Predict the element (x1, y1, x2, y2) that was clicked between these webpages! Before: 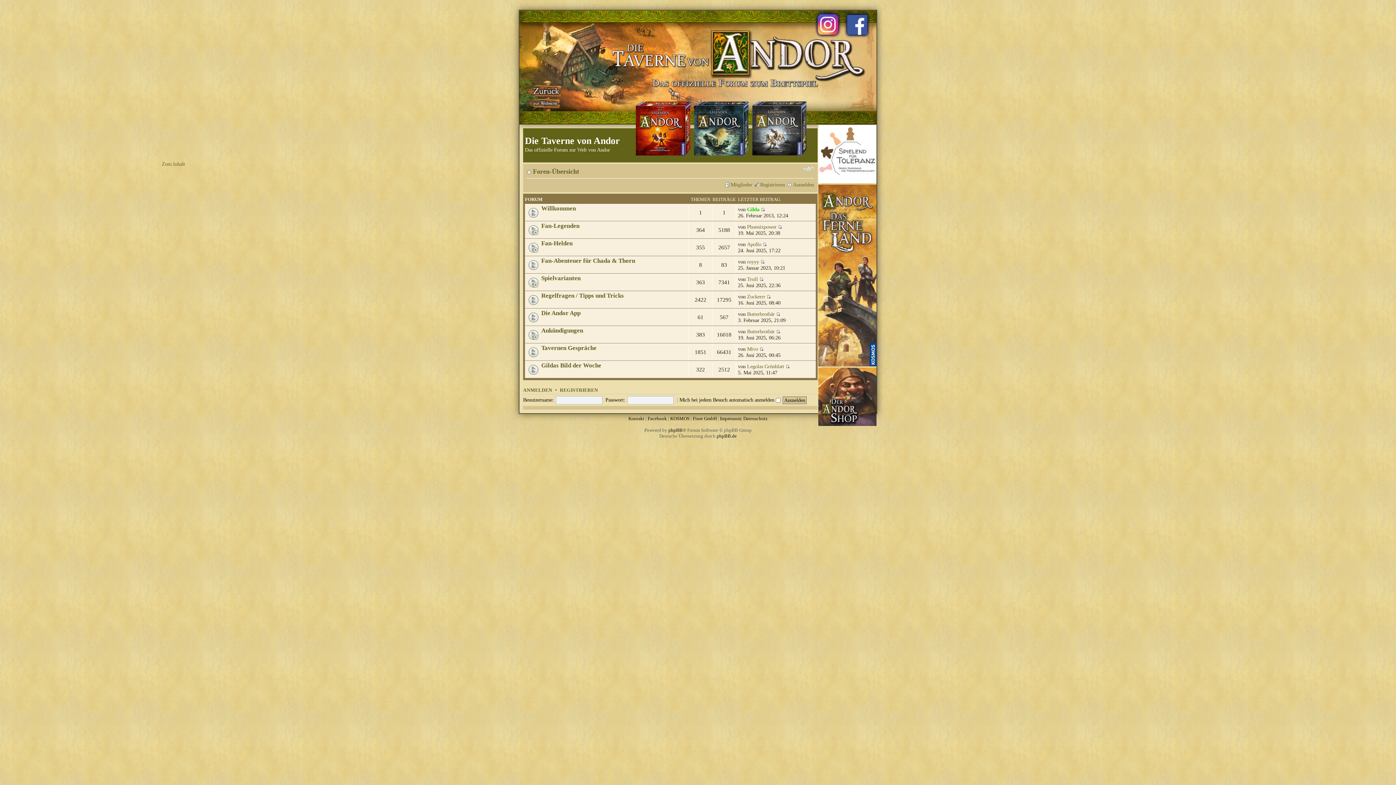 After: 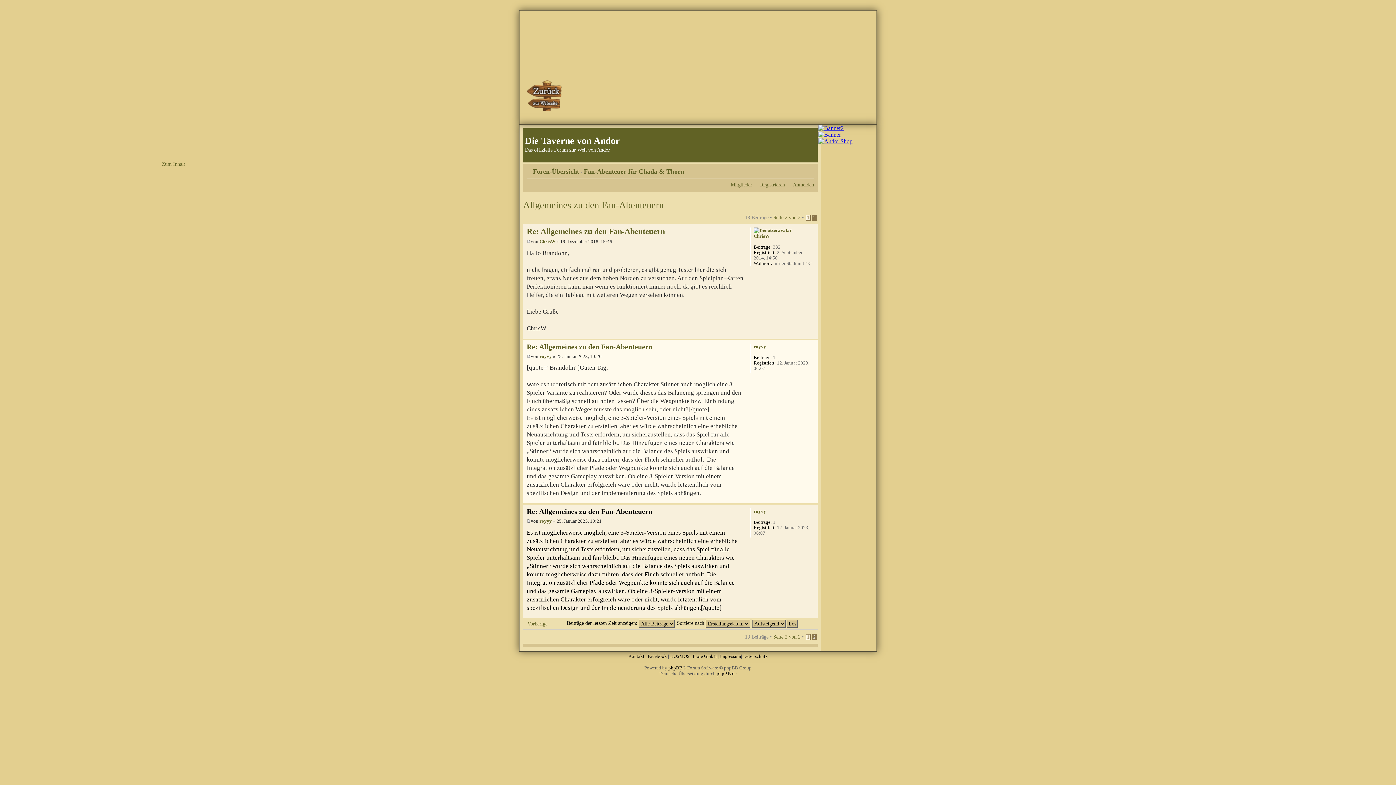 Action: bbox: (760, 259, 764, 264)